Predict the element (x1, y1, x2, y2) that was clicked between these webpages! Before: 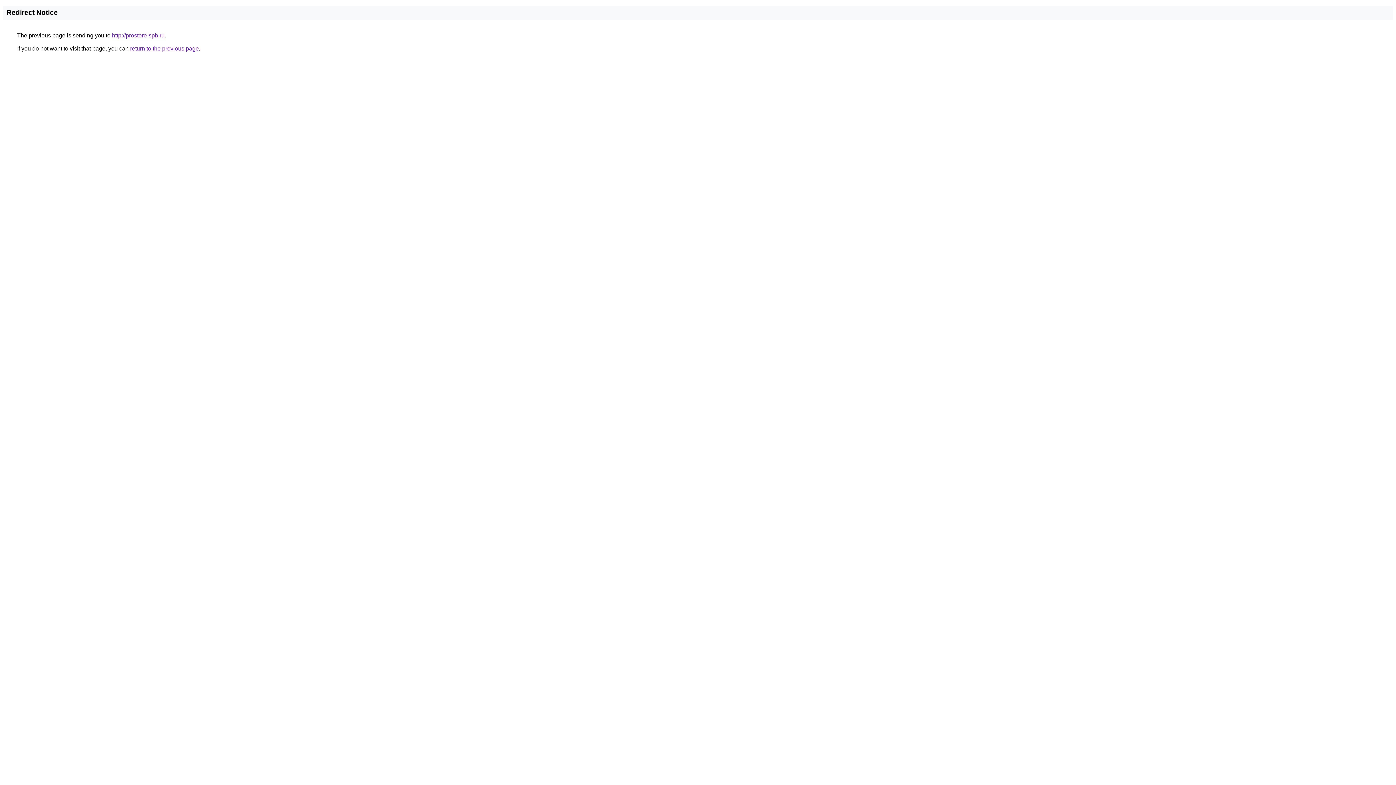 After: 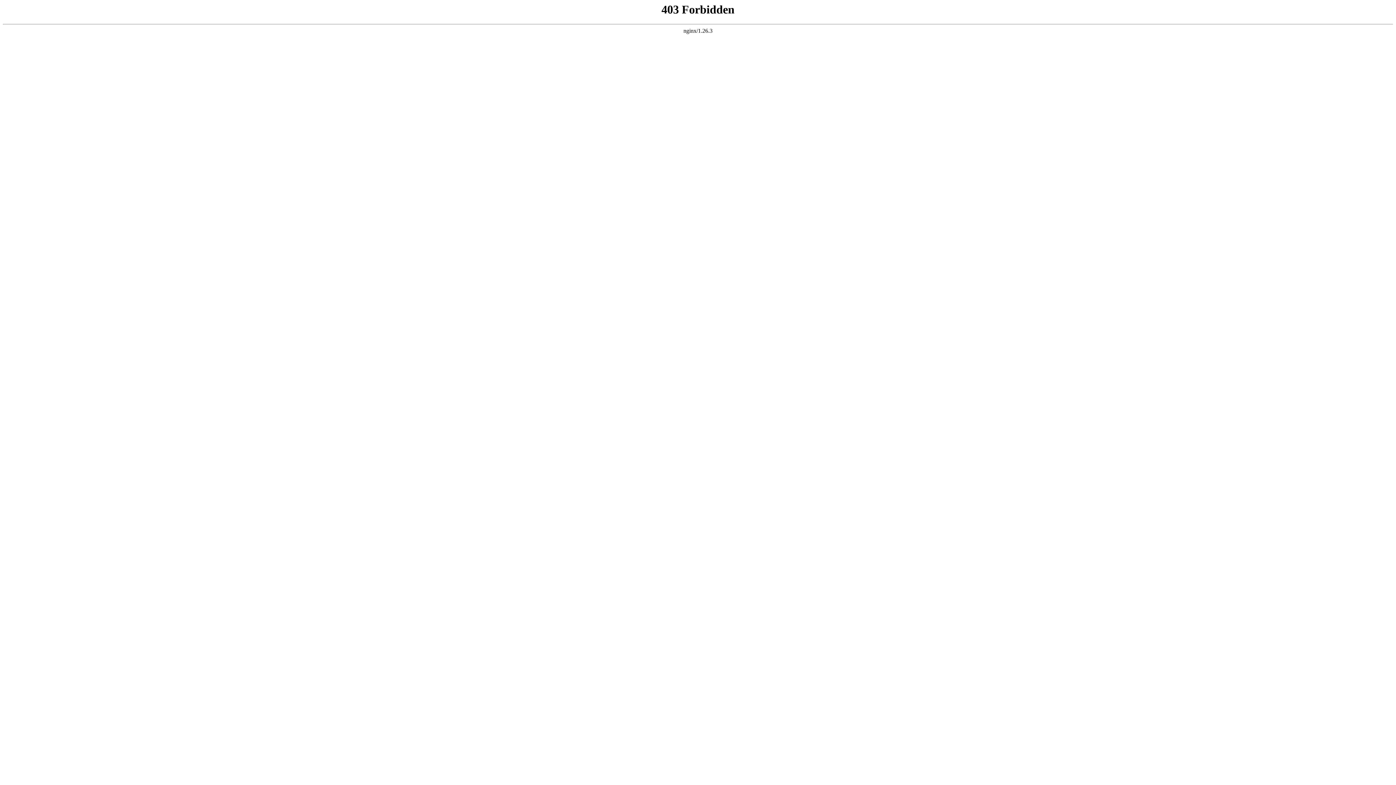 Action: bbox: (112, 32, 164, 38) label: http://prostore-spb.ru